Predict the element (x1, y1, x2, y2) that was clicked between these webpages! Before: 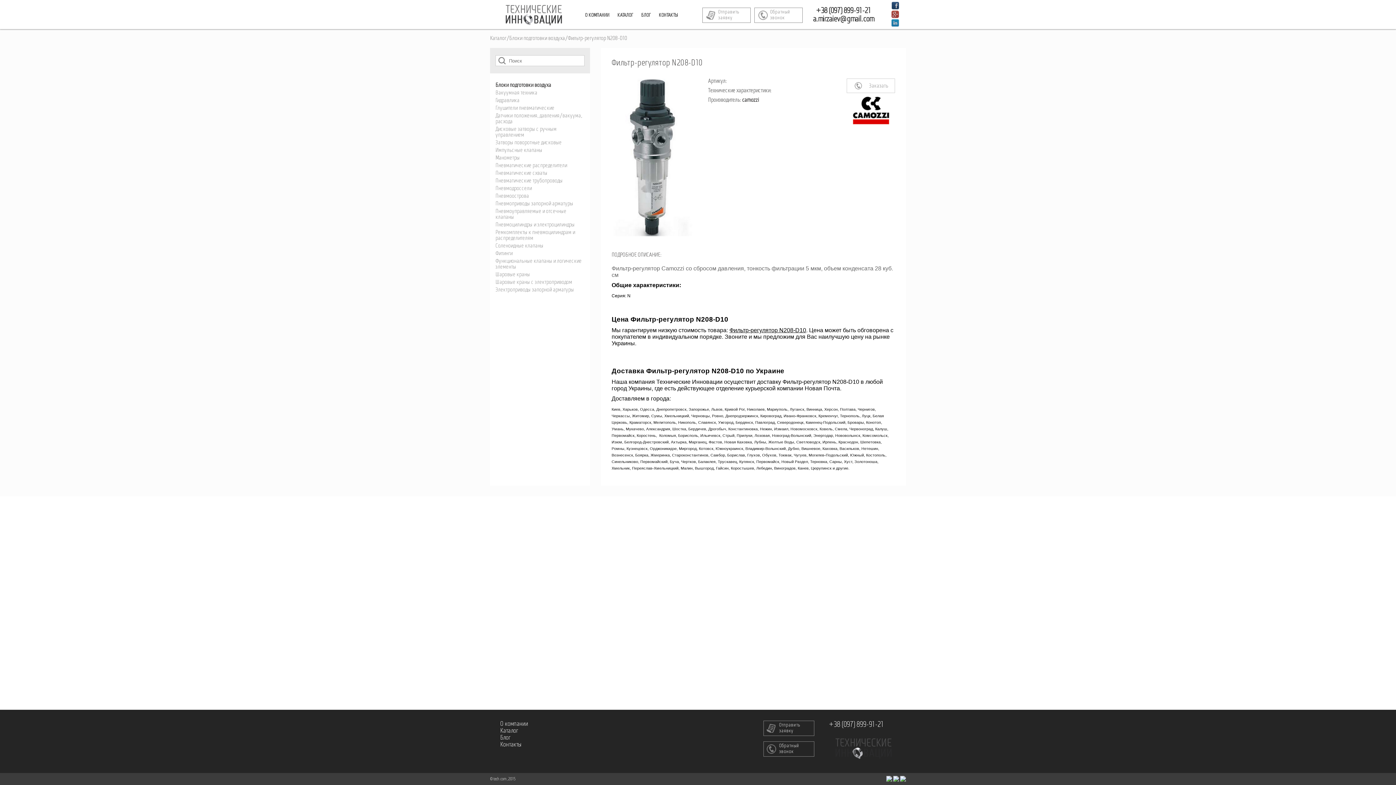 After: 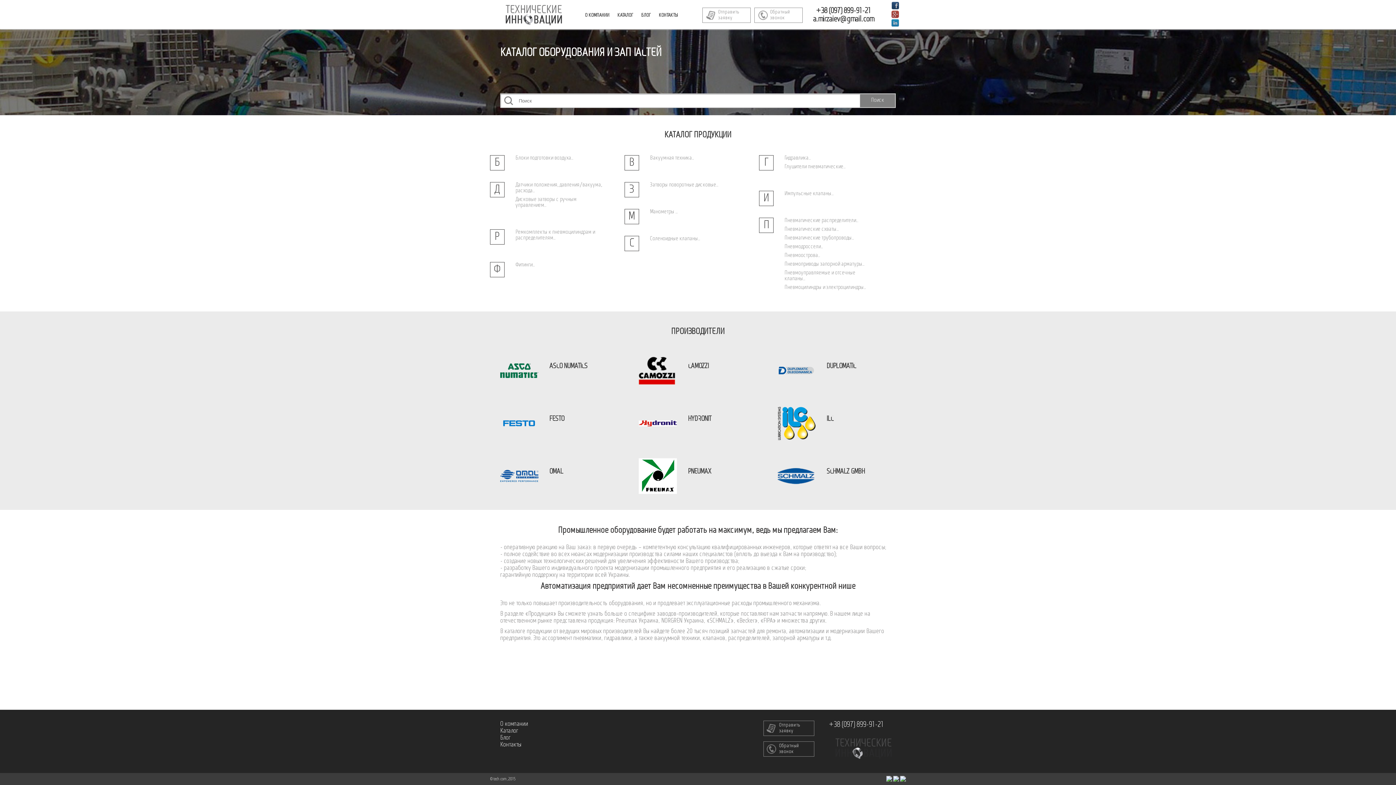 Action: bbox: (500, 728, 518, 734) label: Каталог